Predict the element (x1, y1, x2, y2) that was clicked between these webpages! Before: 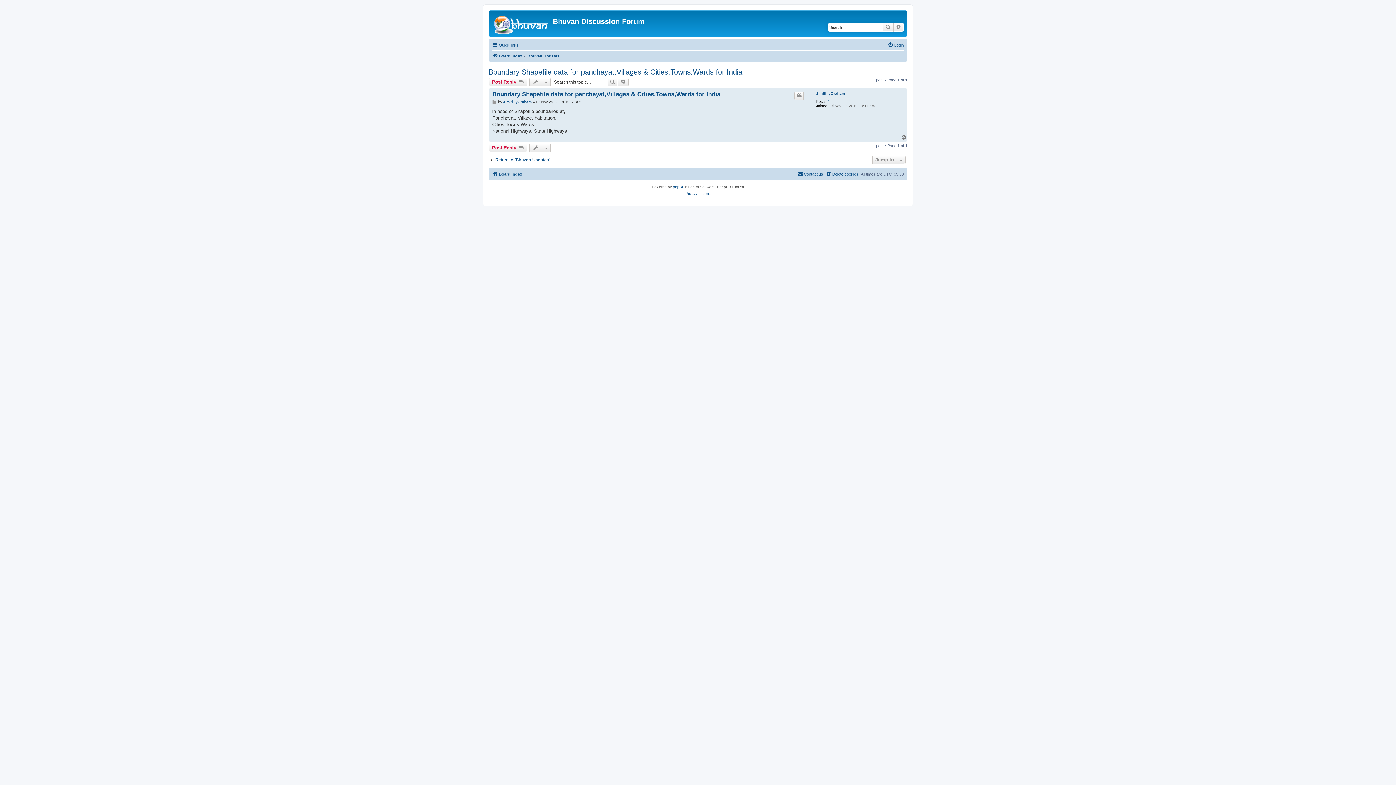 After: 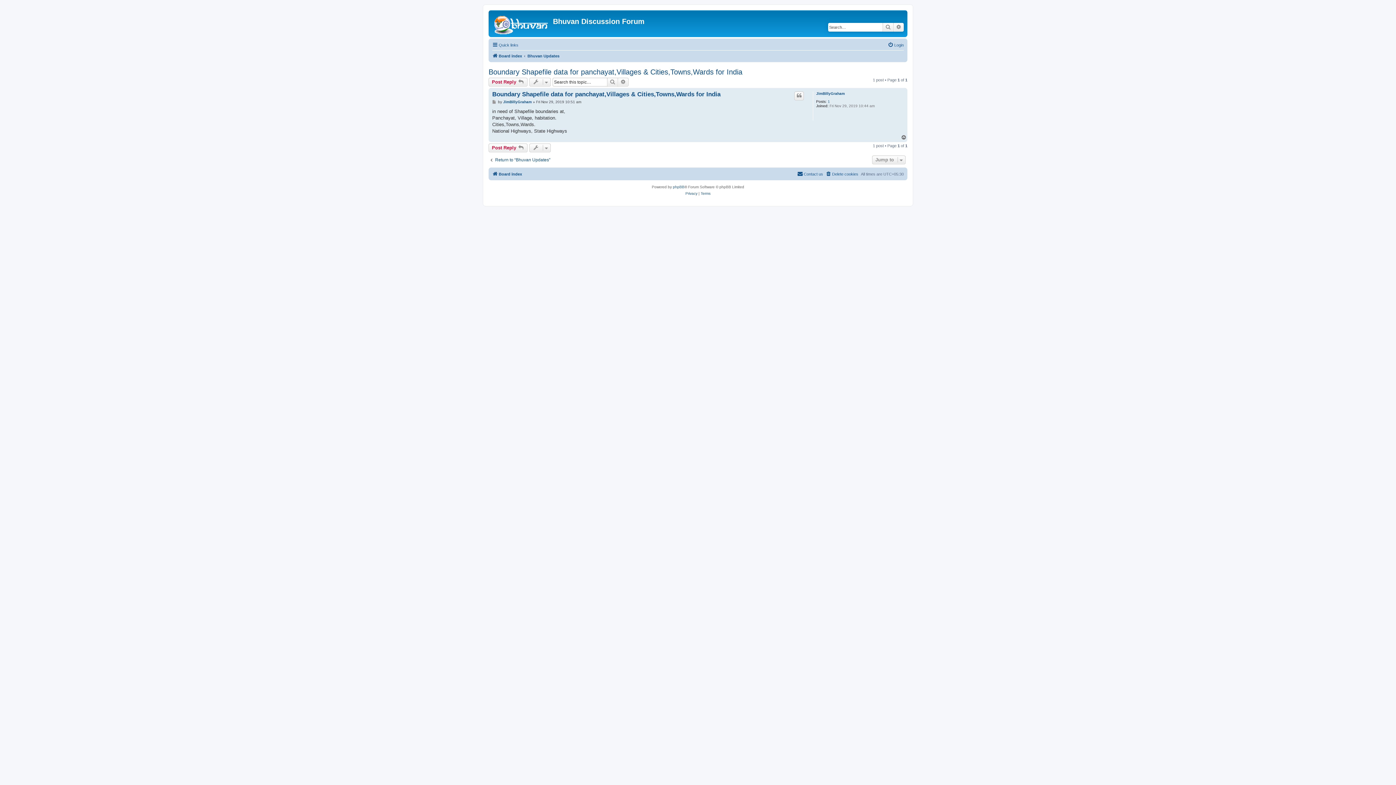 Action: bbox: (488, 68, 742, 76) label: Boundary Shapefile data for panchayat,Villages & Cities,Towns,Wards for India